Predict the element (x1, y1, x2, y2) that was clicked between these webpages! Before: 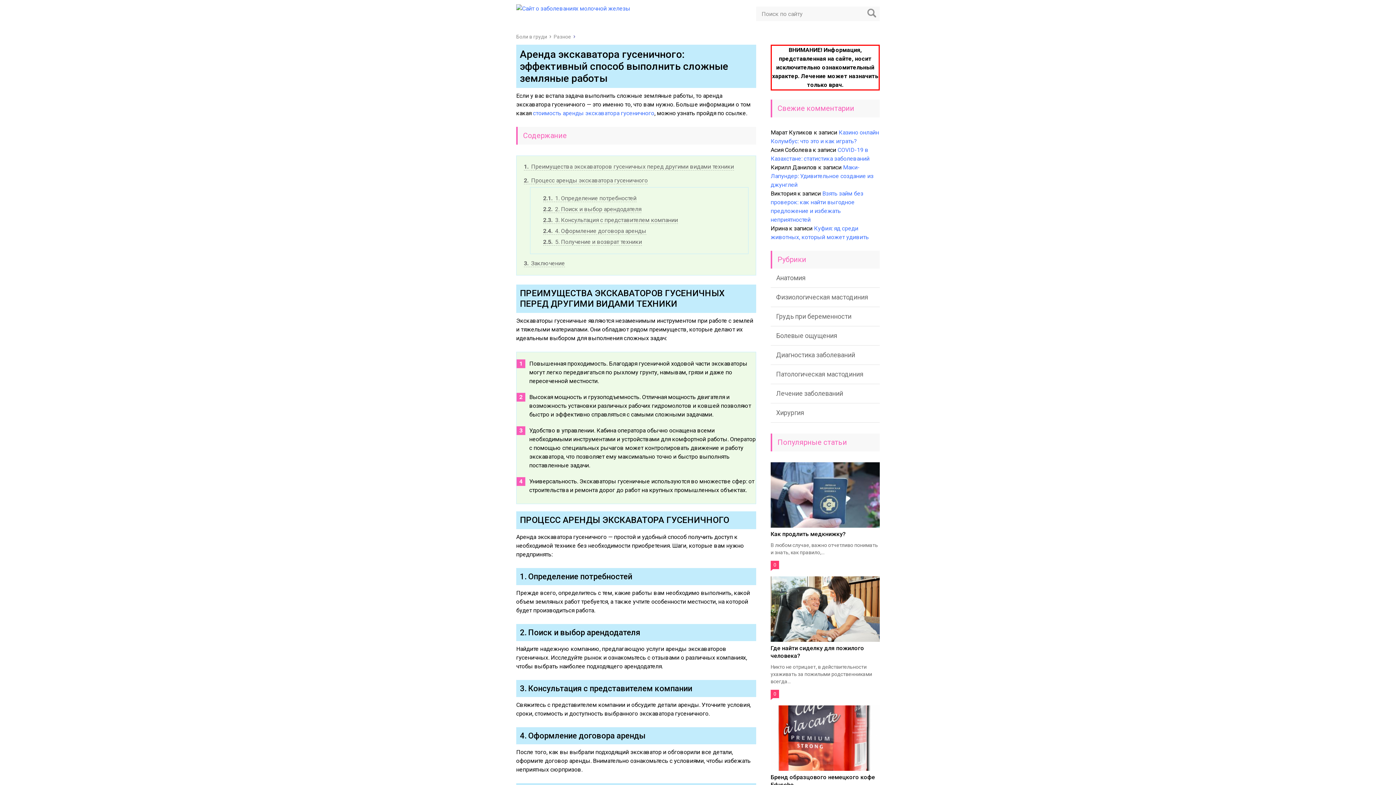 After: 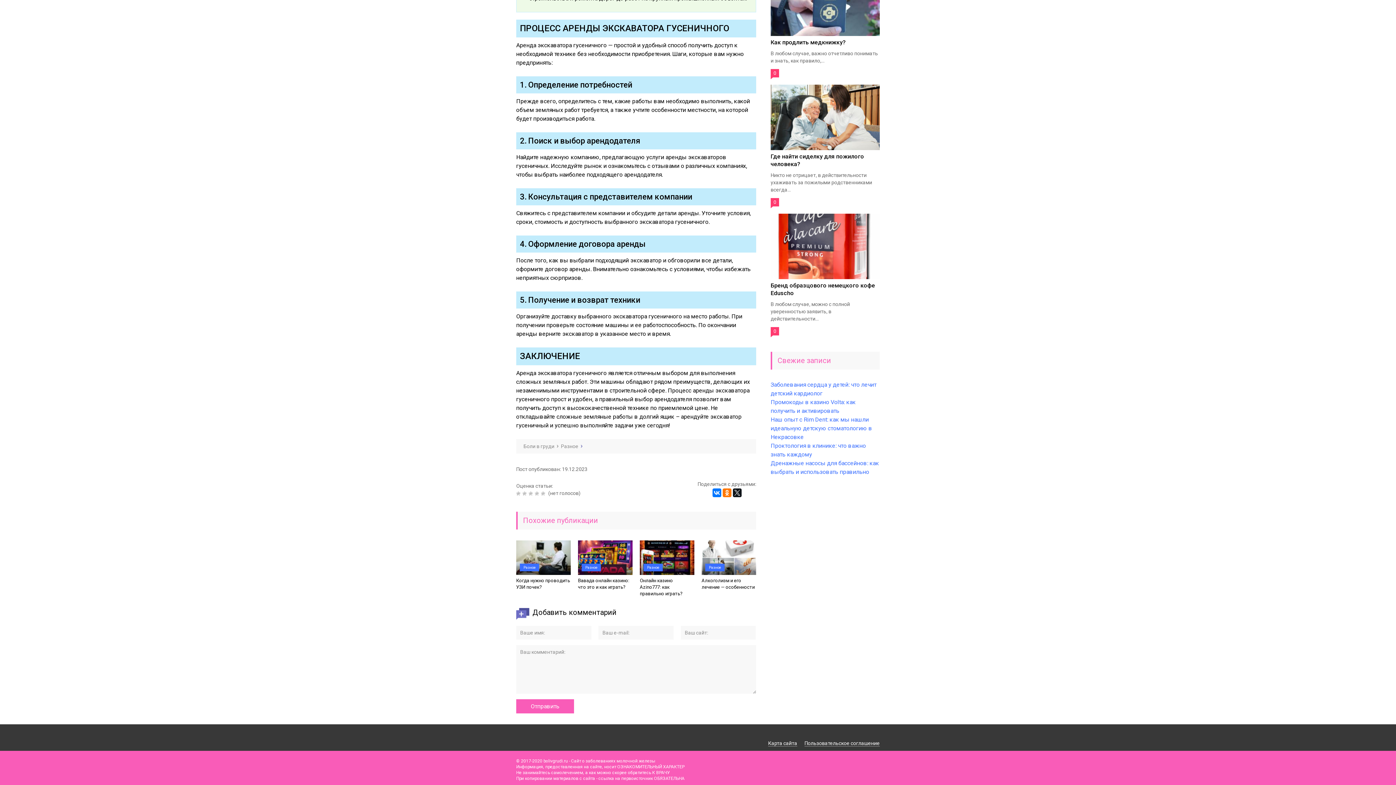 Action: bbox: (524, 260, 565, 267) label: 3 Заключение